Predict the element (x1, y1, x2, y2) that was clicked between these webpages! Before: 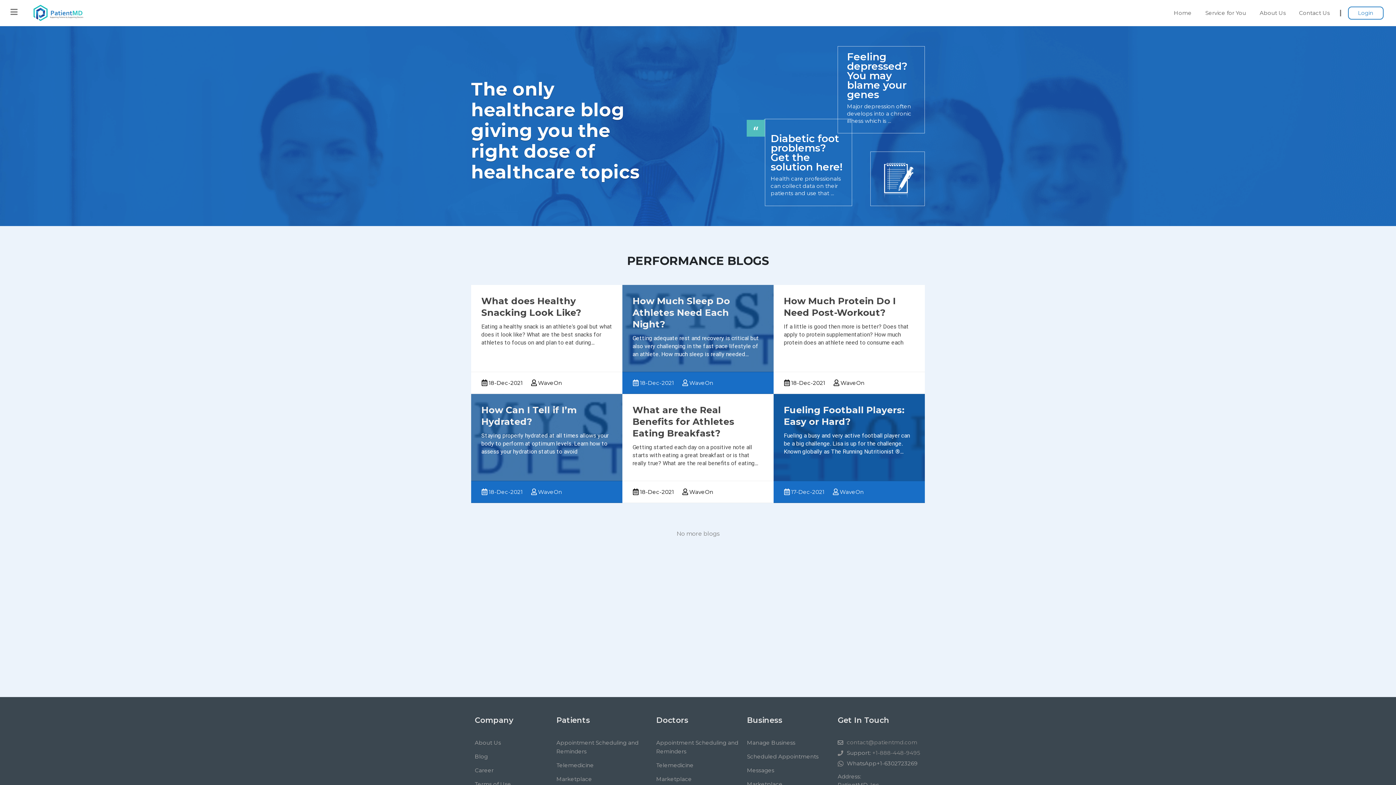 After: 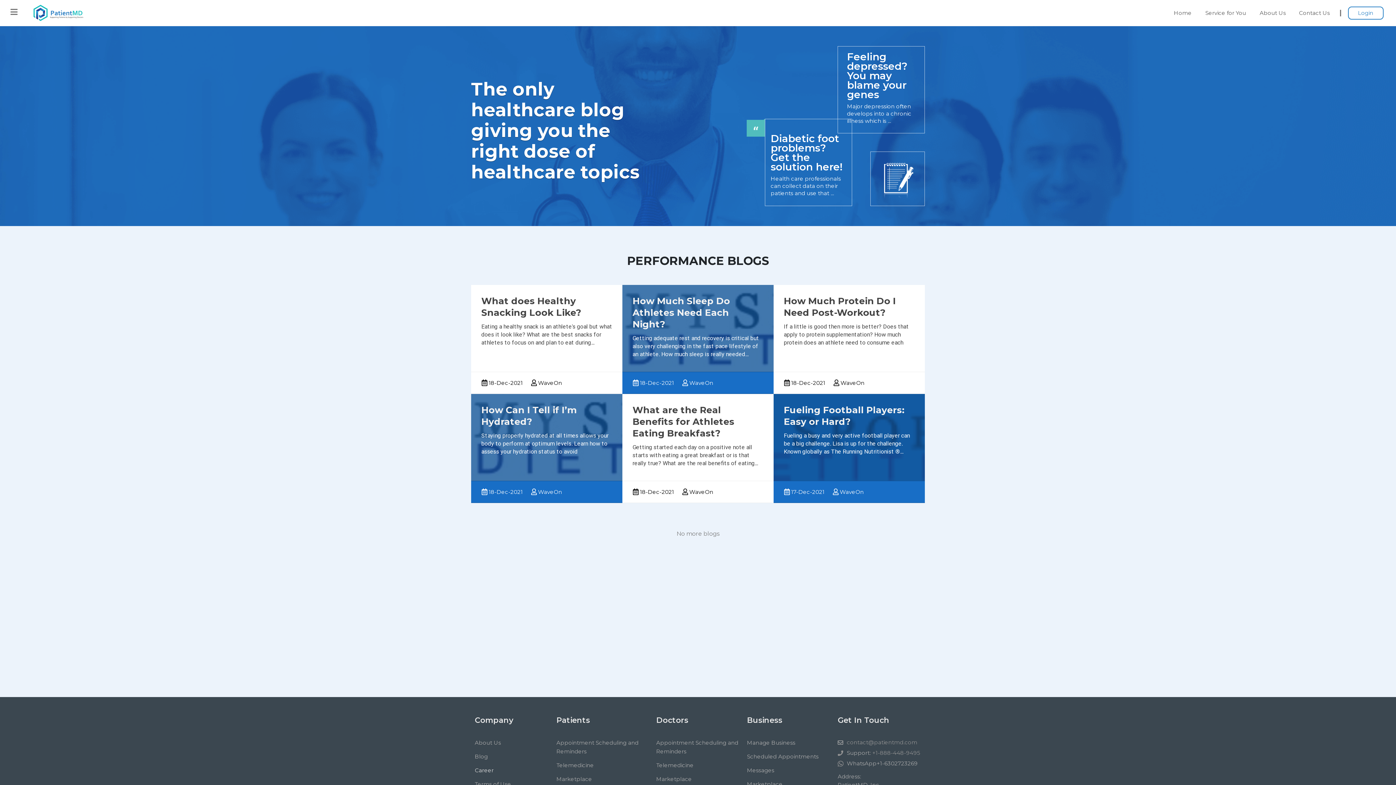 Action: bbox: (474, 767, 493, 774) label: Career